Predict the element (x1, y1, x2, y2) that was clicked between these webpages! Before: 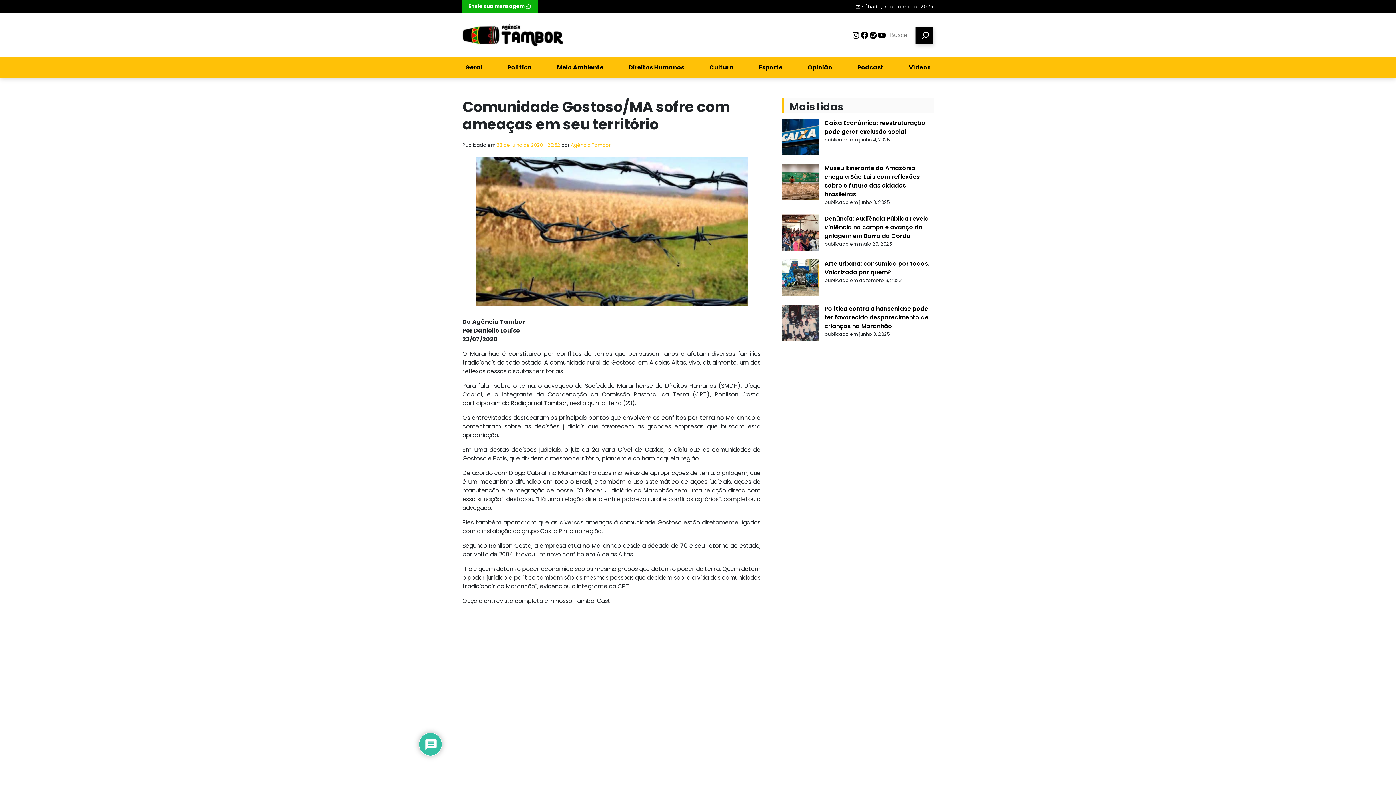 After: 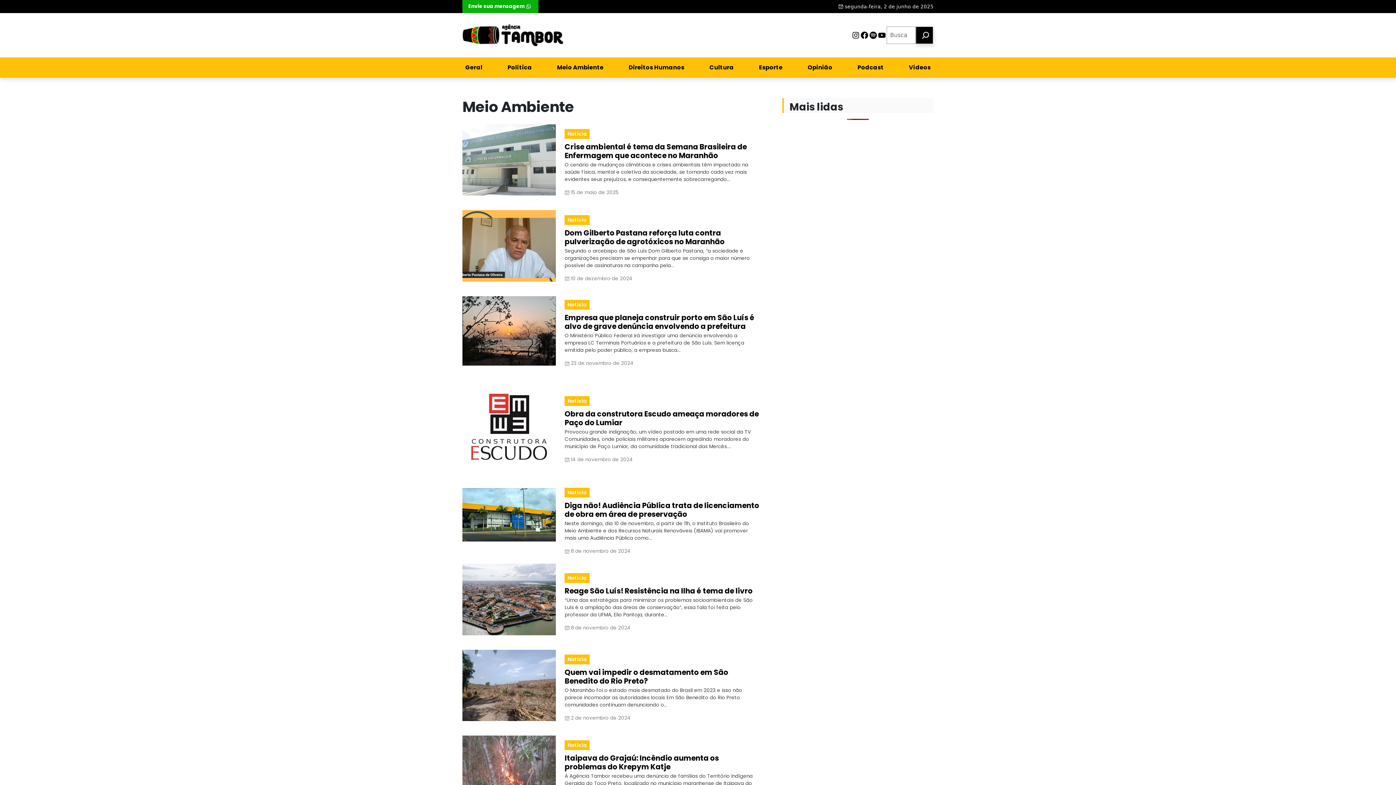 Action: bbox: (554, 60, 606, 74) label: Meio Ambiente